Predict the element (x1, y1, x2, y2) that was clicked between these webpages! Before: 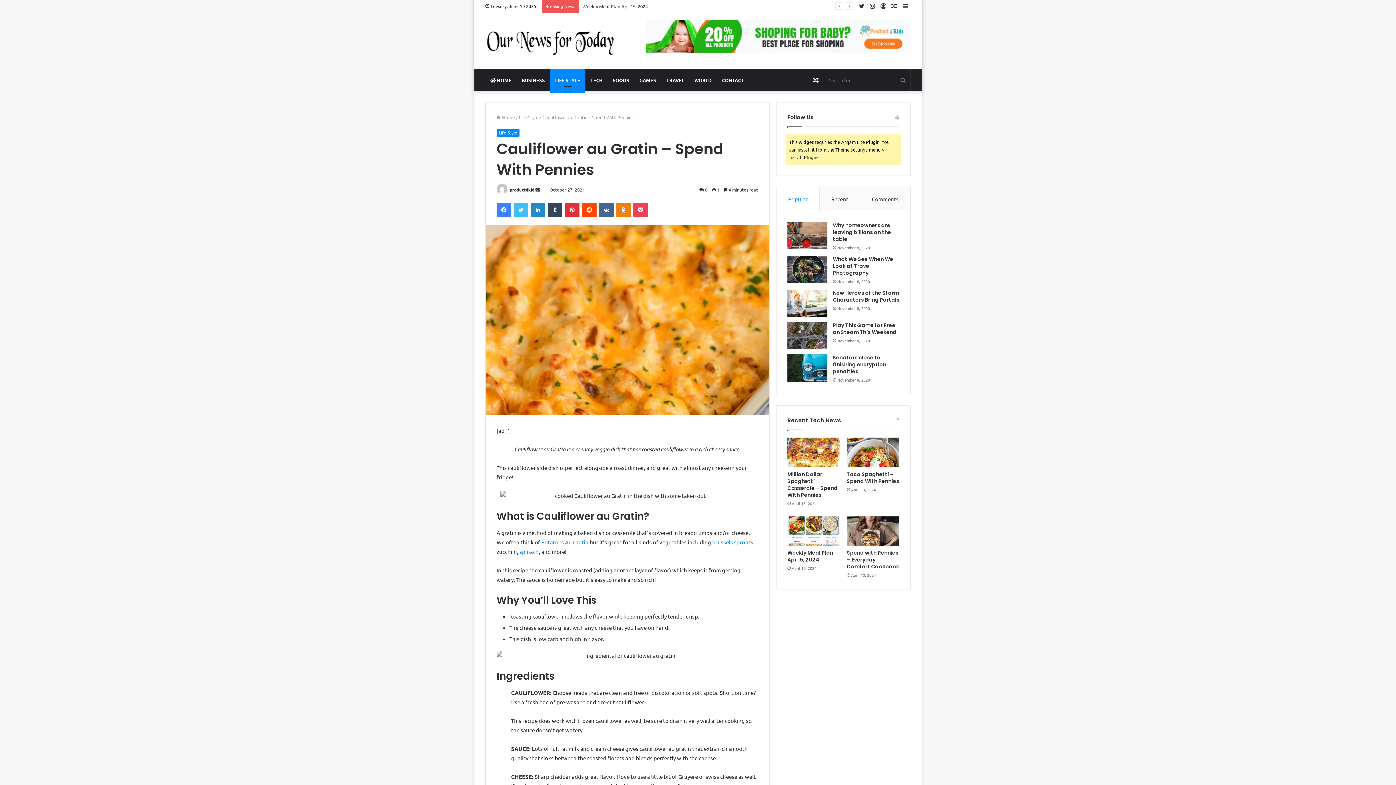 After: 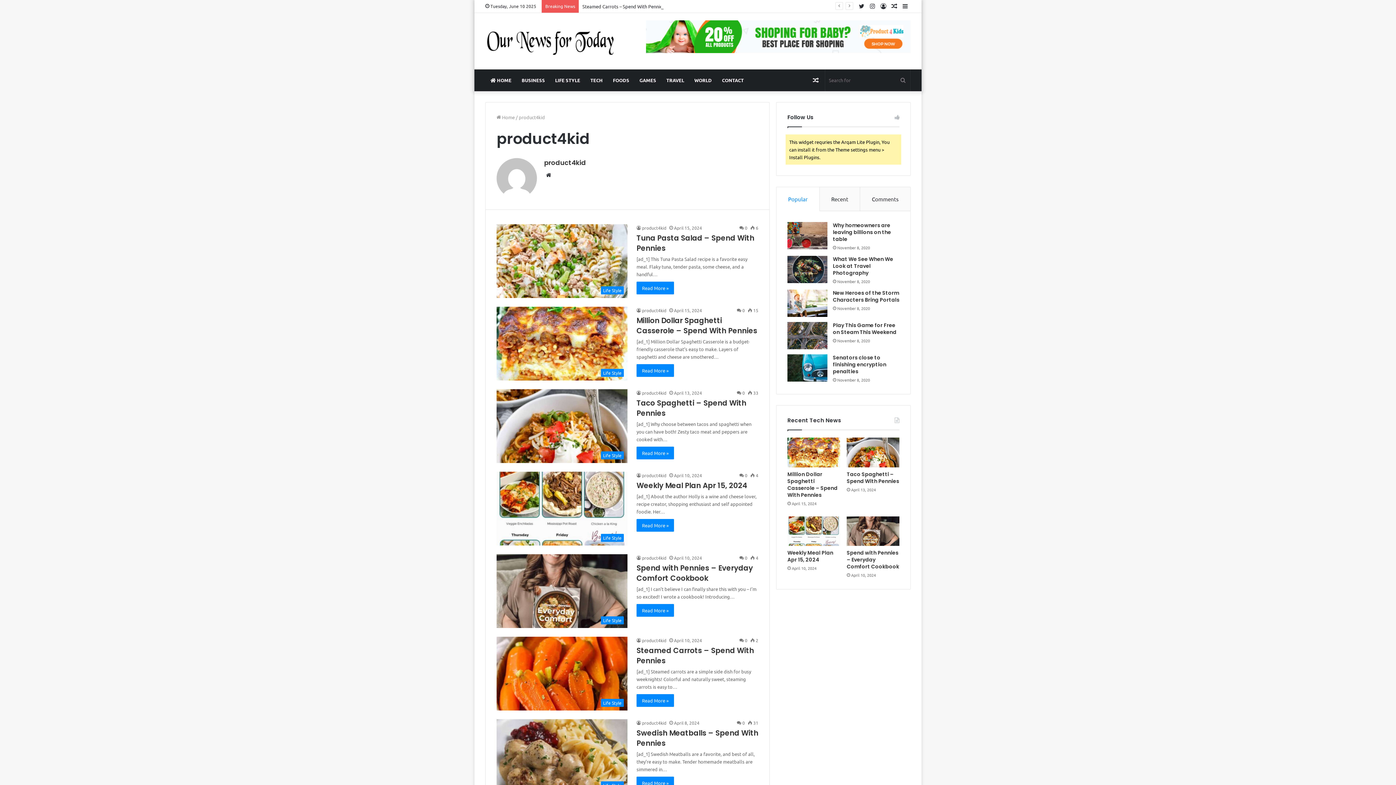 Action: bbox: (496, 186, 508, 192)